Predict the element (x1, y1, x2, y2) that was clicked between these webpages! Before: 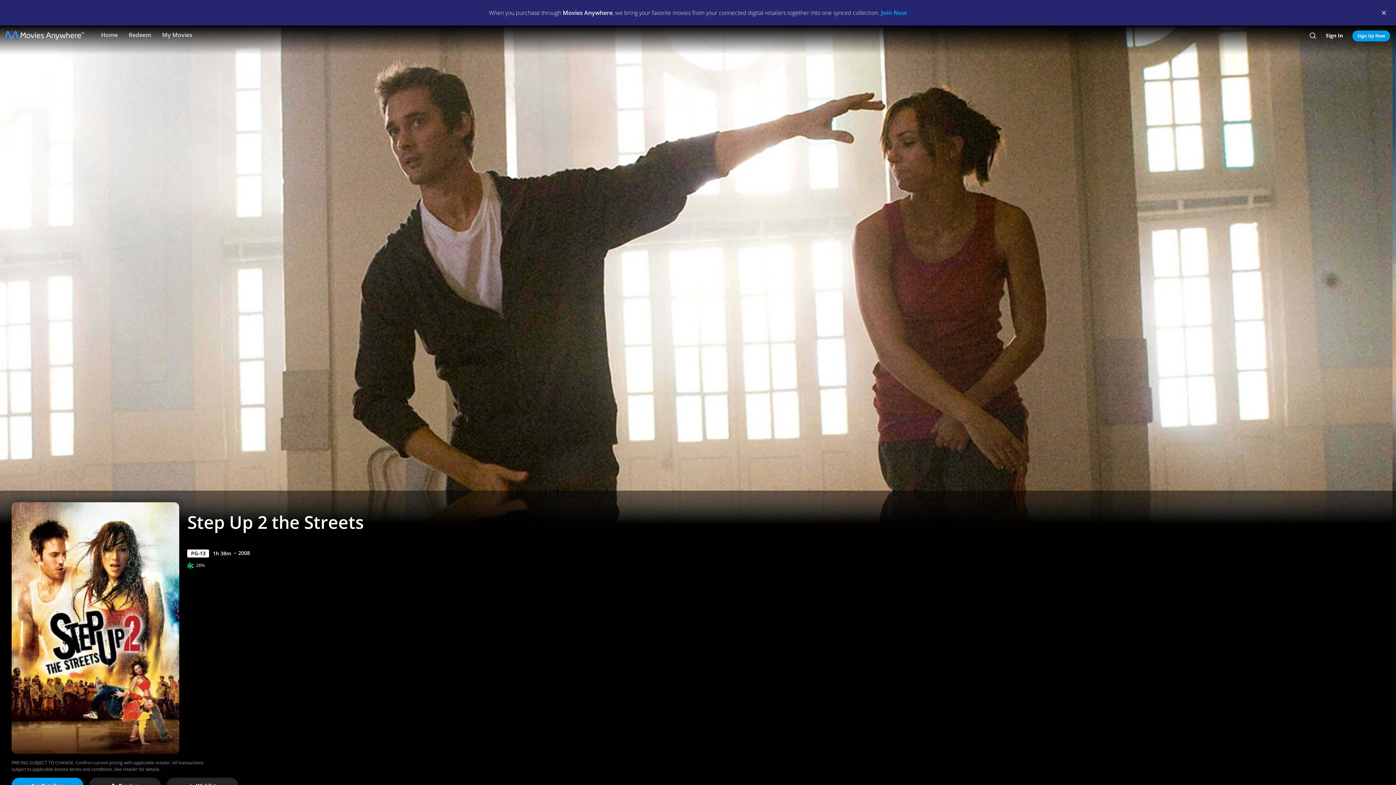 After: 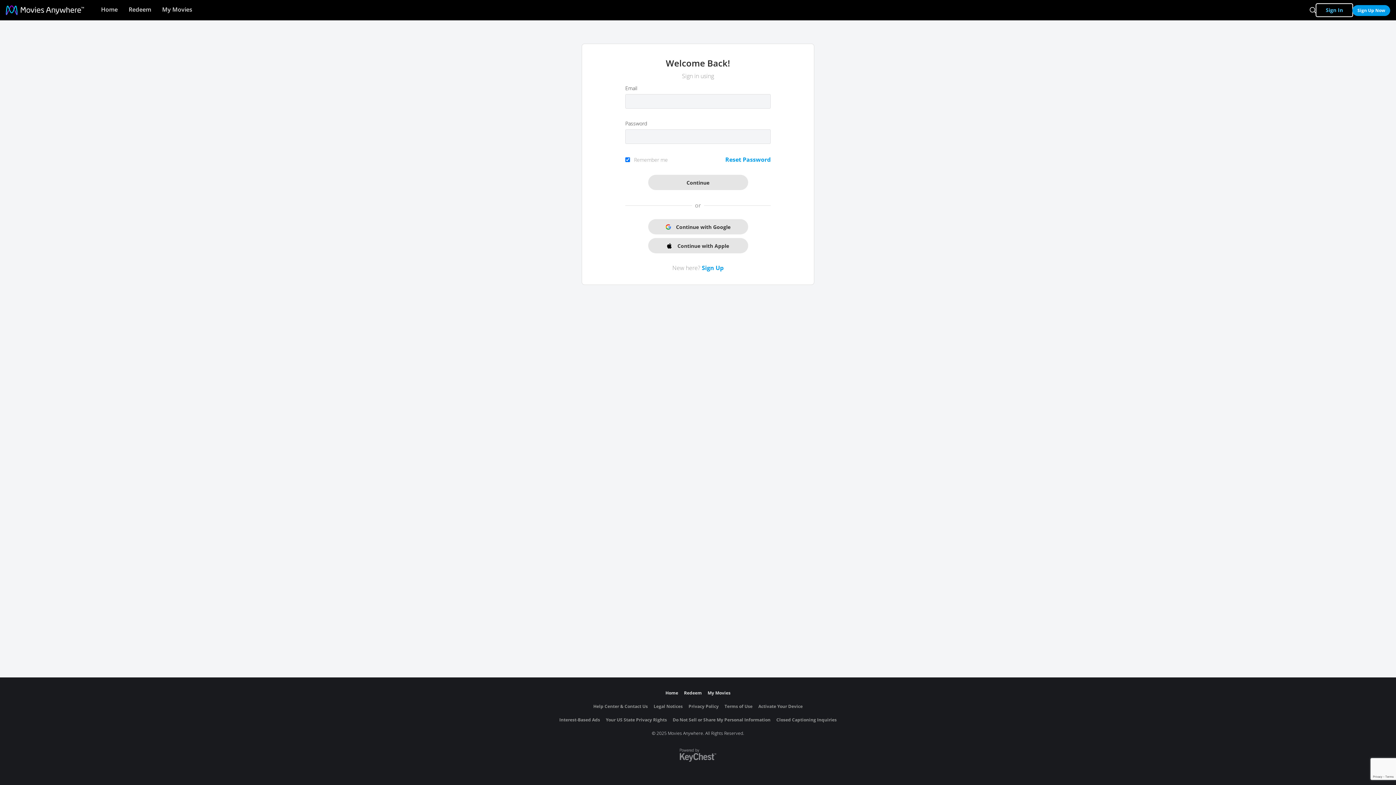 Action: bbox: (1316, 29, 1352, 41) label: Sign In